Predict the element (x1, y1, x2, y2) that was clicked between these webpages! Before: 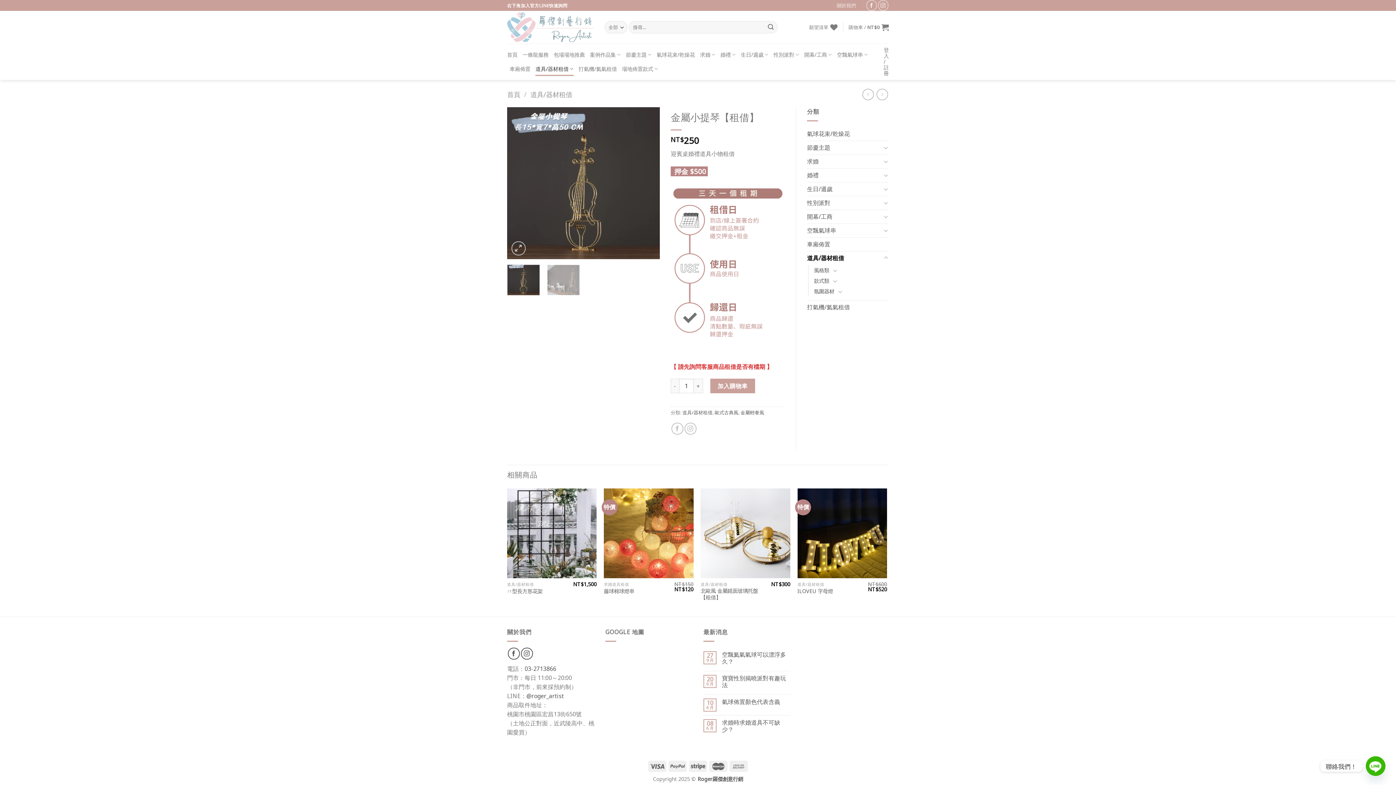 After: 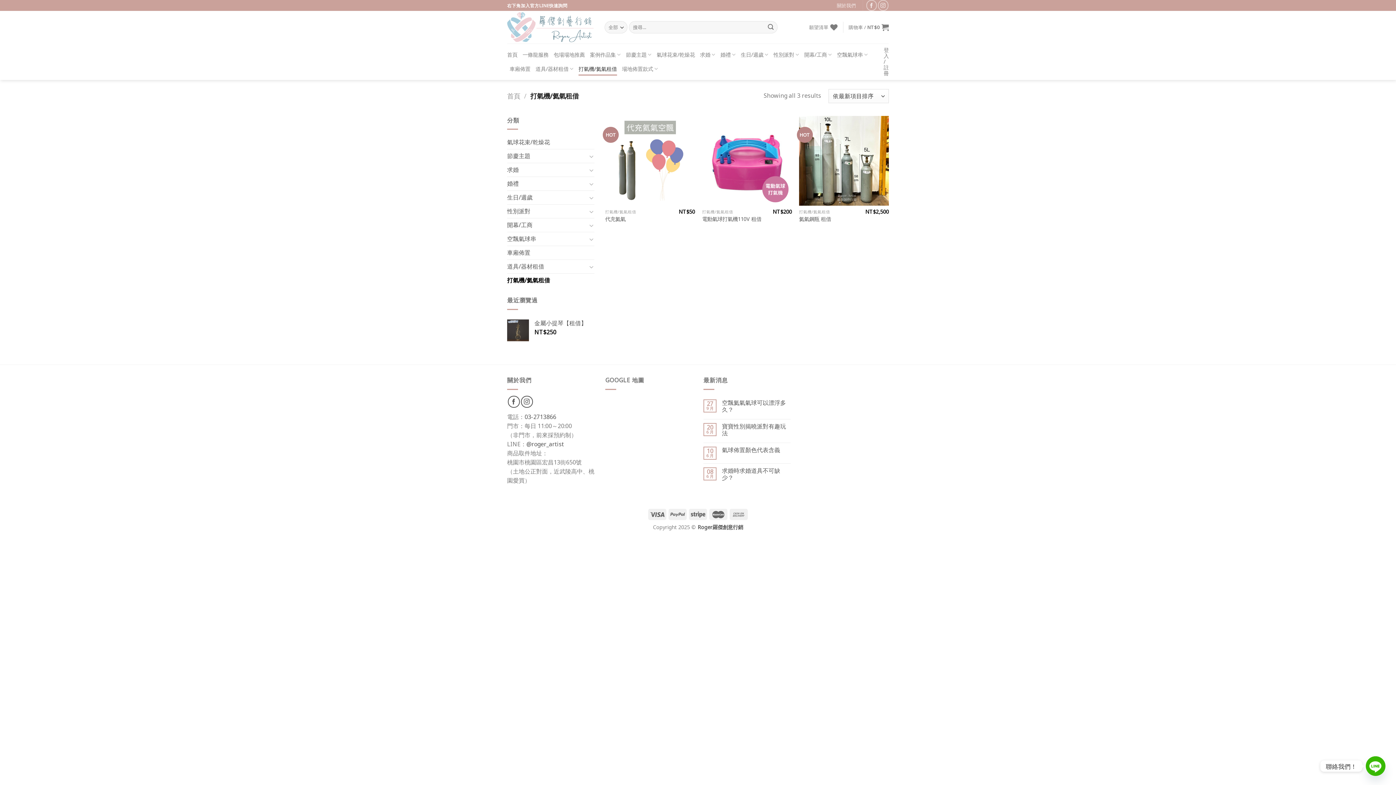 Action: label: 打氣機/氦氣租借 bbox: (578, 62, 617, 75)